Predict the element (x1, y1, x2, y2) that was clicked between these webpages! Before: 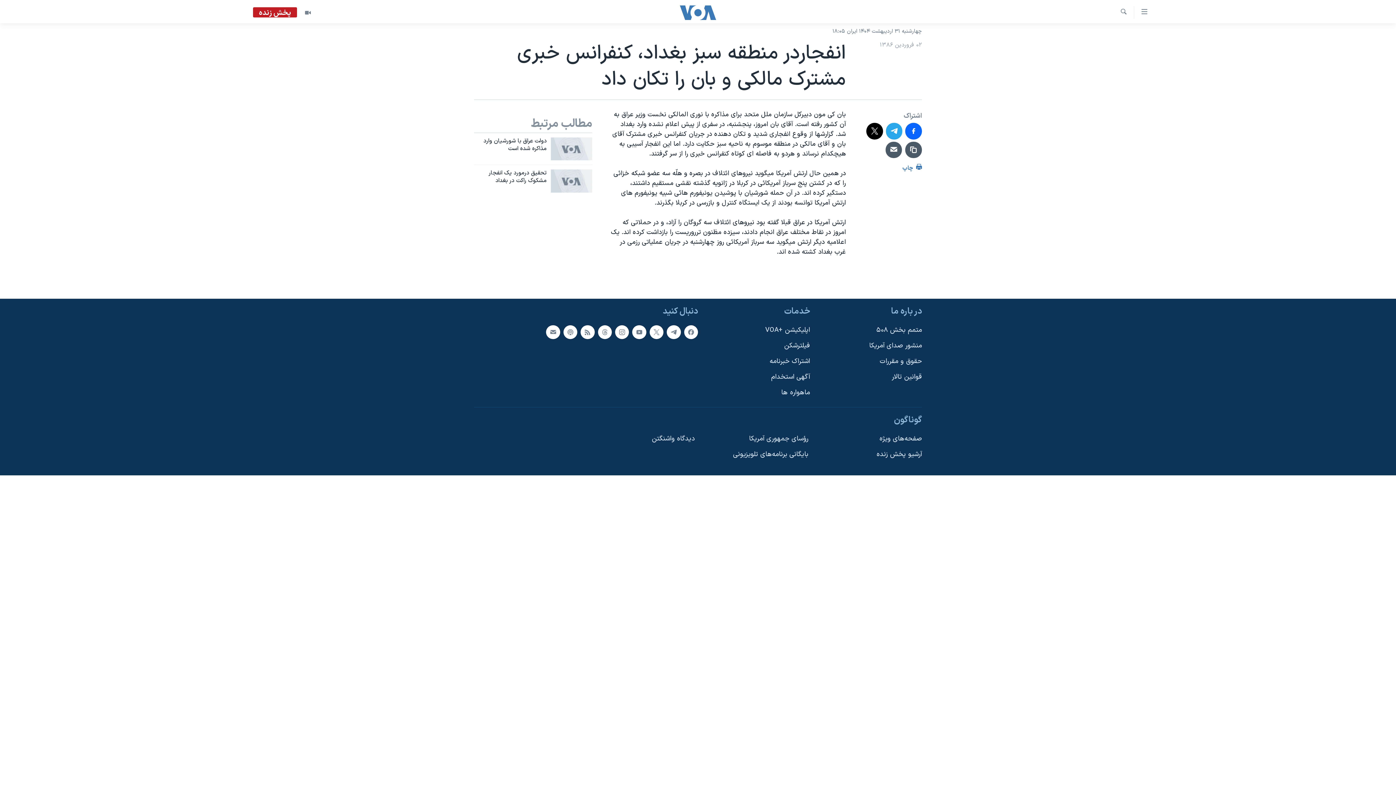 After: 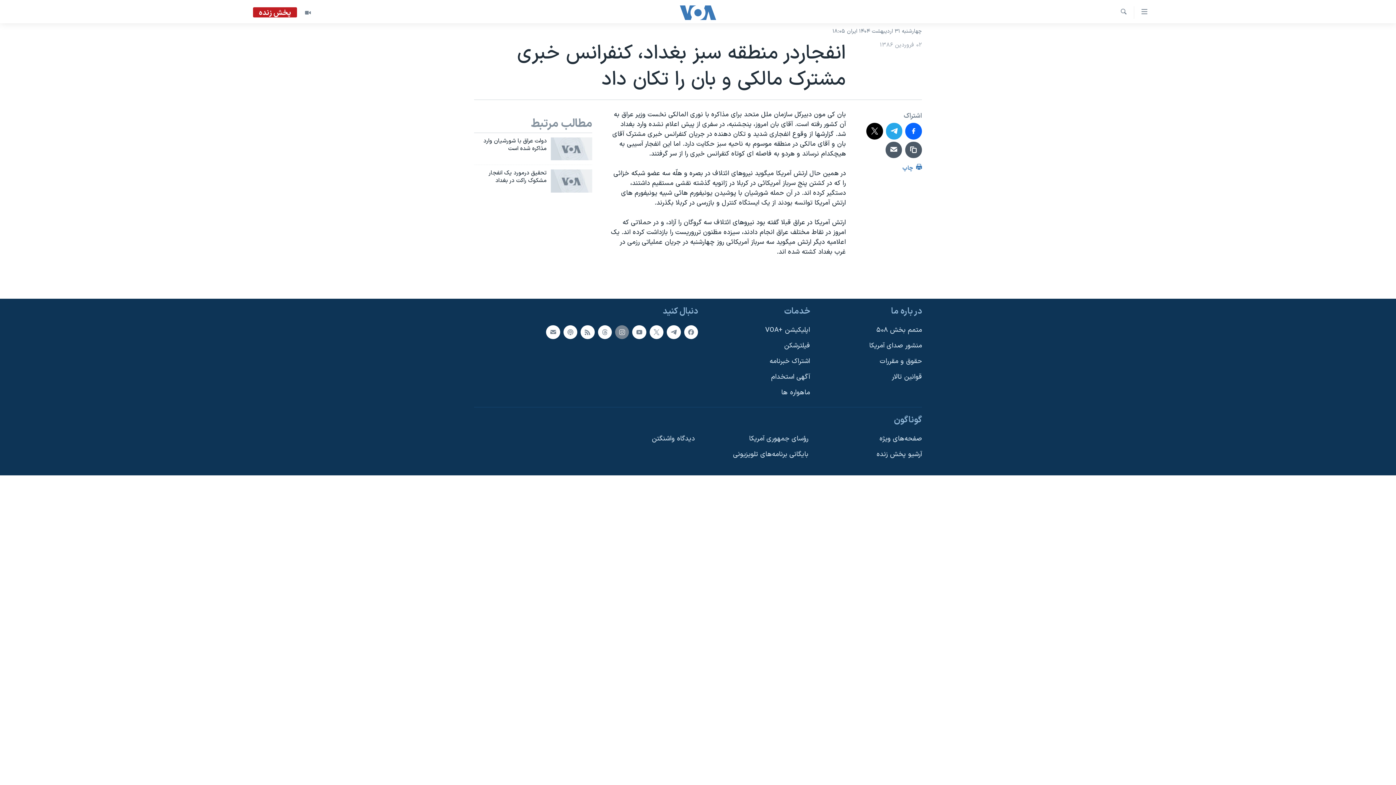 Action: bbox: (615, 325, 629, 339)